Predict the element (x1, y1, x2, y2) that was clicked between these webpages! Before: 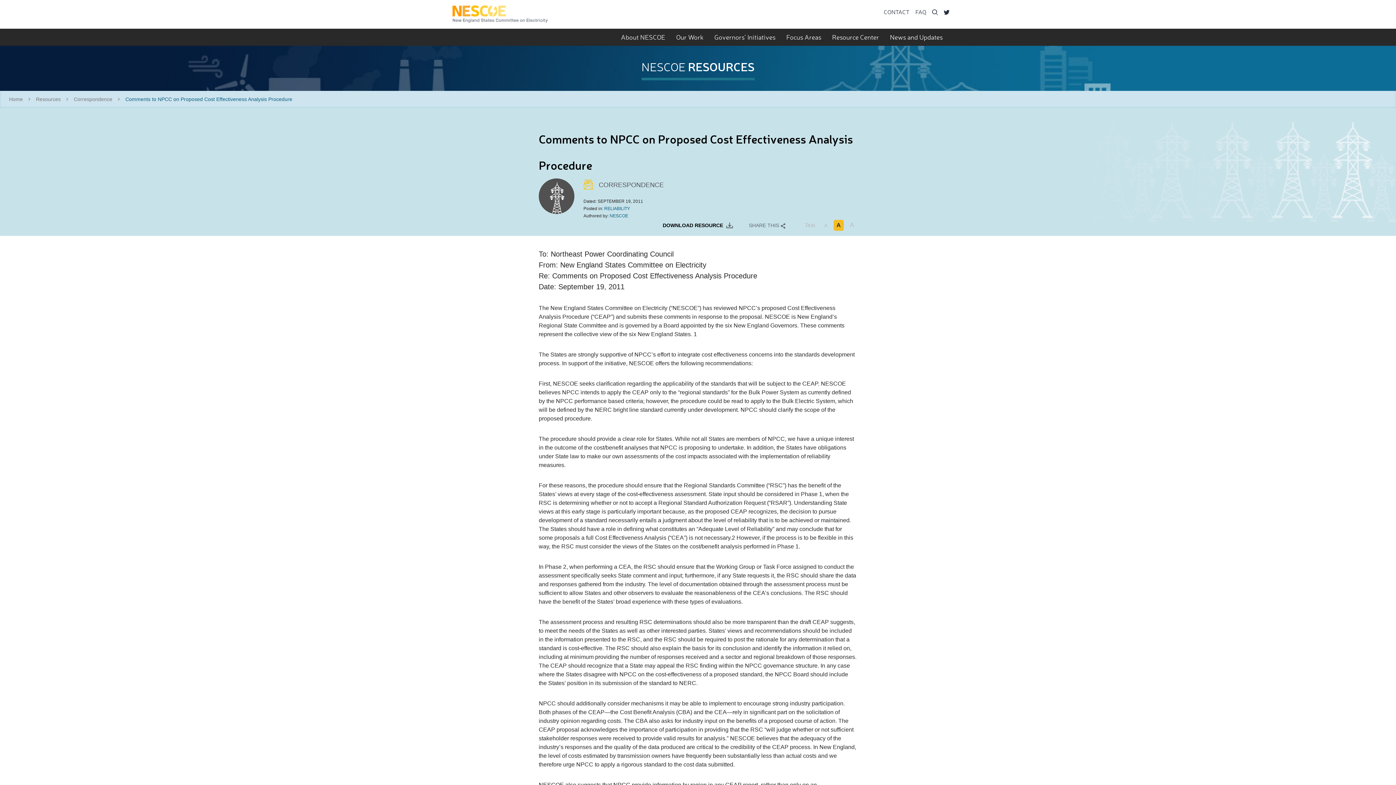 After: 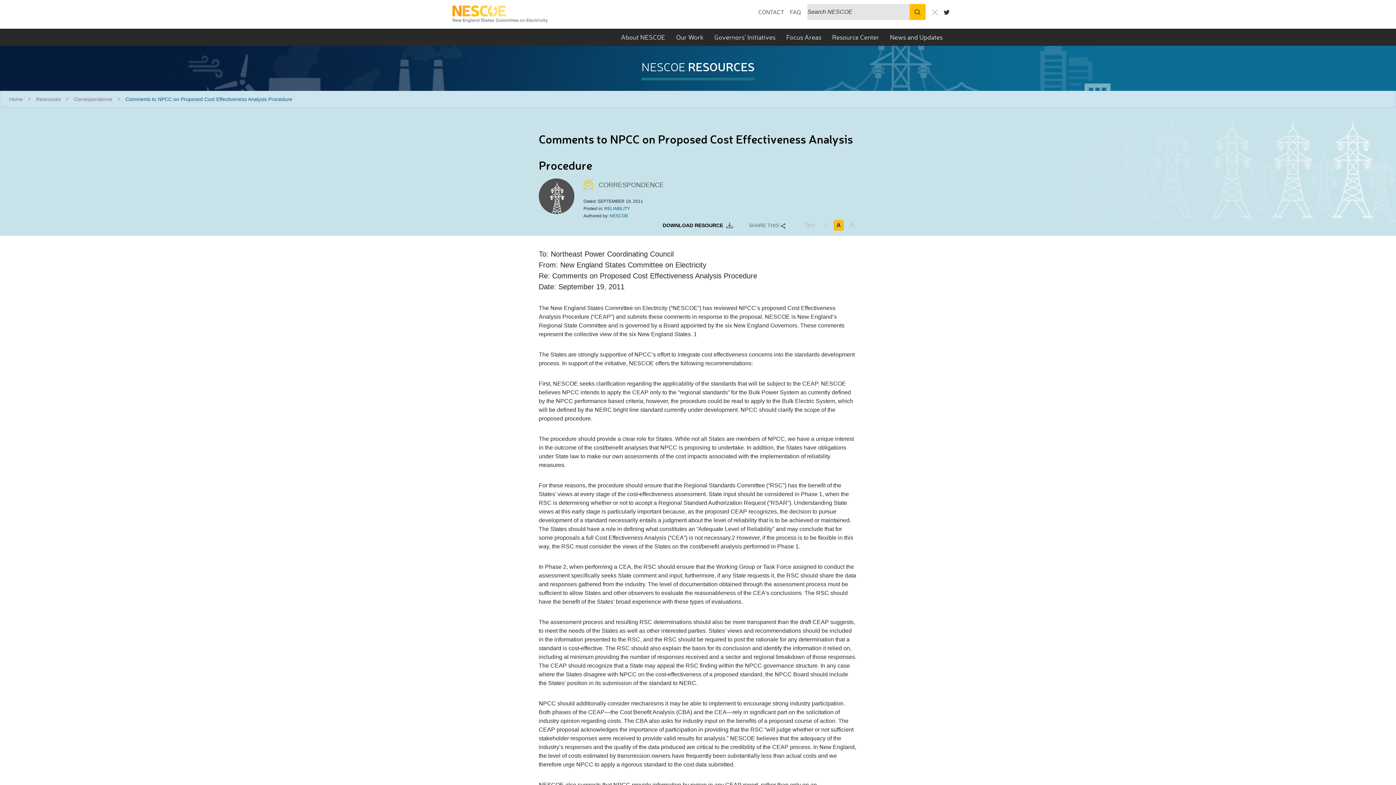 Action: bbox: (929, 5, 941, 18)